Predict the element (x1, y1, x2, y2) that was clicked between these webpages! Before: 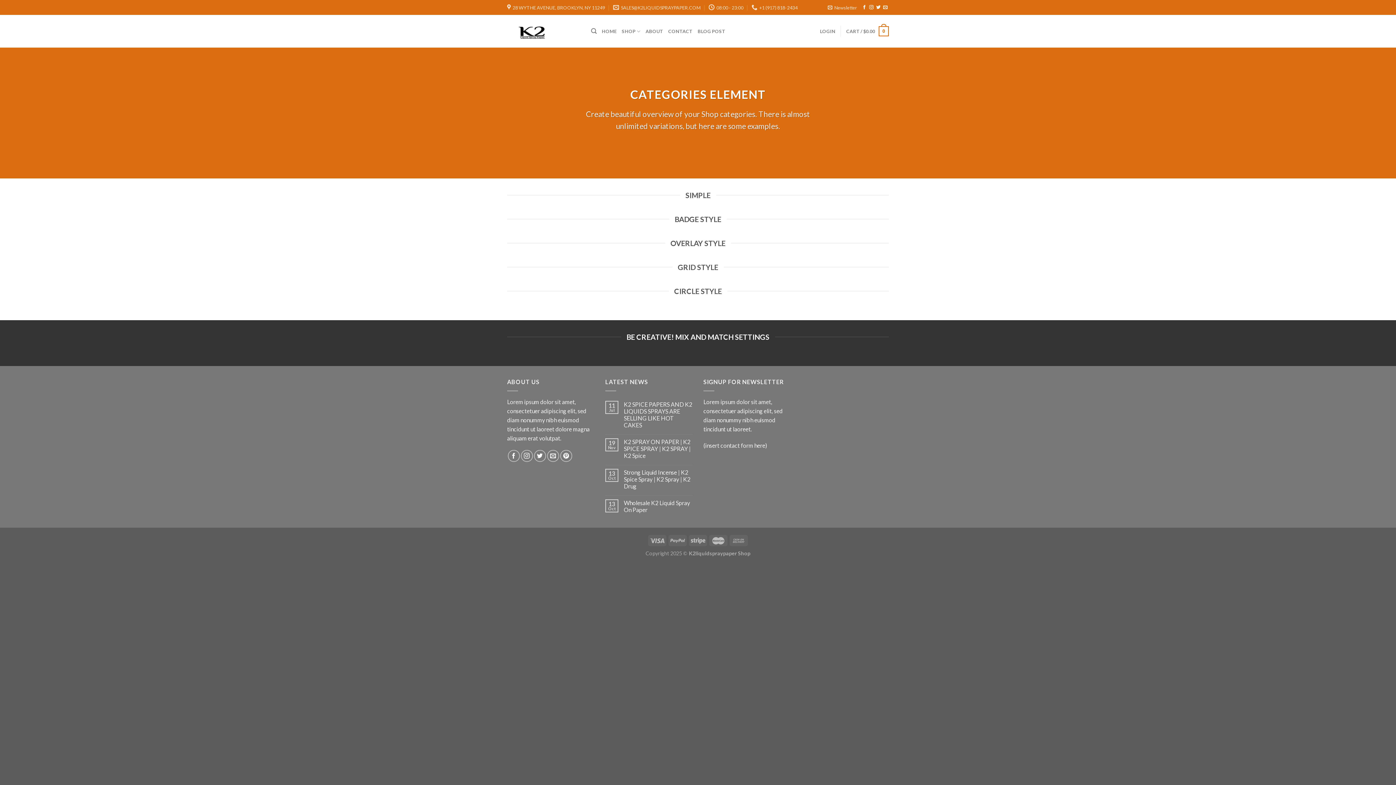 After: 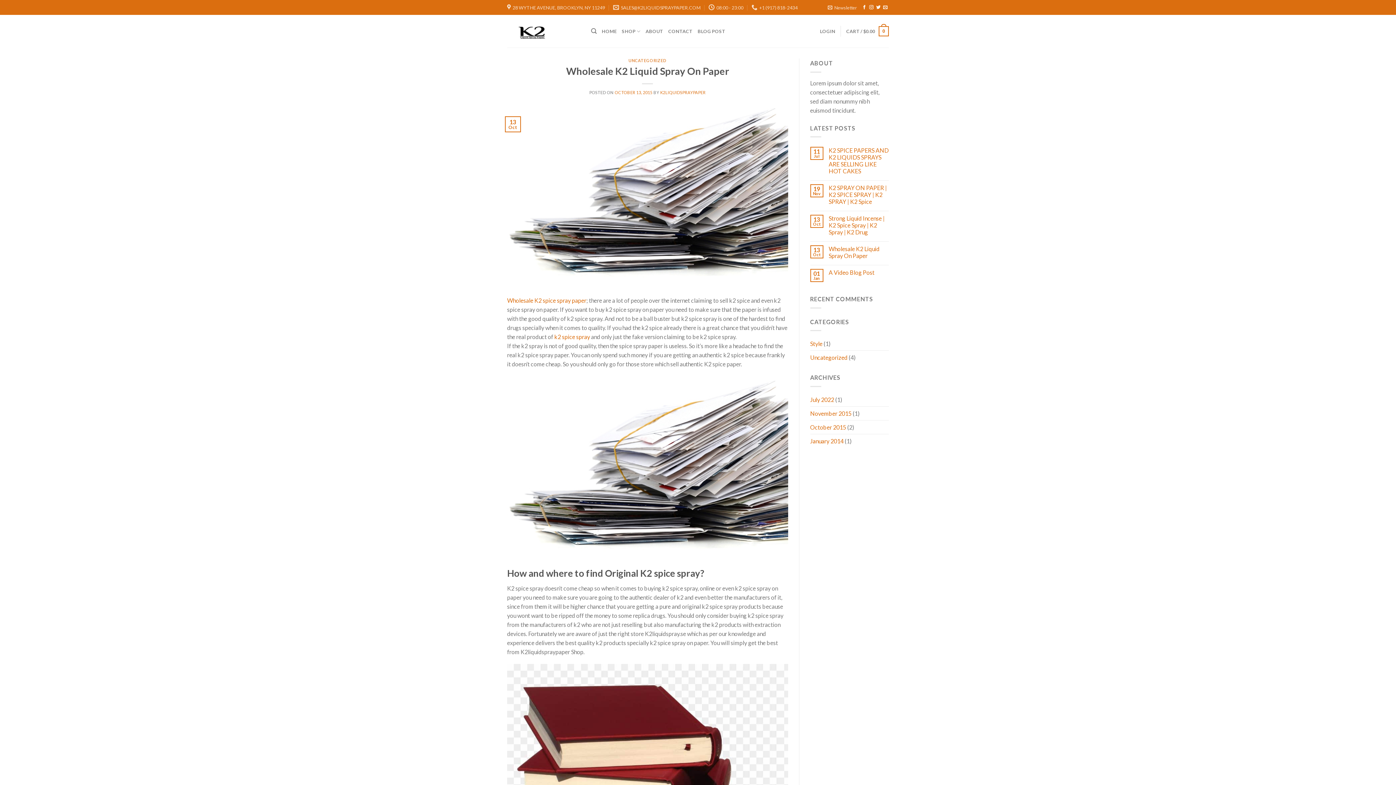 Action: label: Wholesale K2 Liquid Spray On Paper bbox: (624, 499, 692, 513)